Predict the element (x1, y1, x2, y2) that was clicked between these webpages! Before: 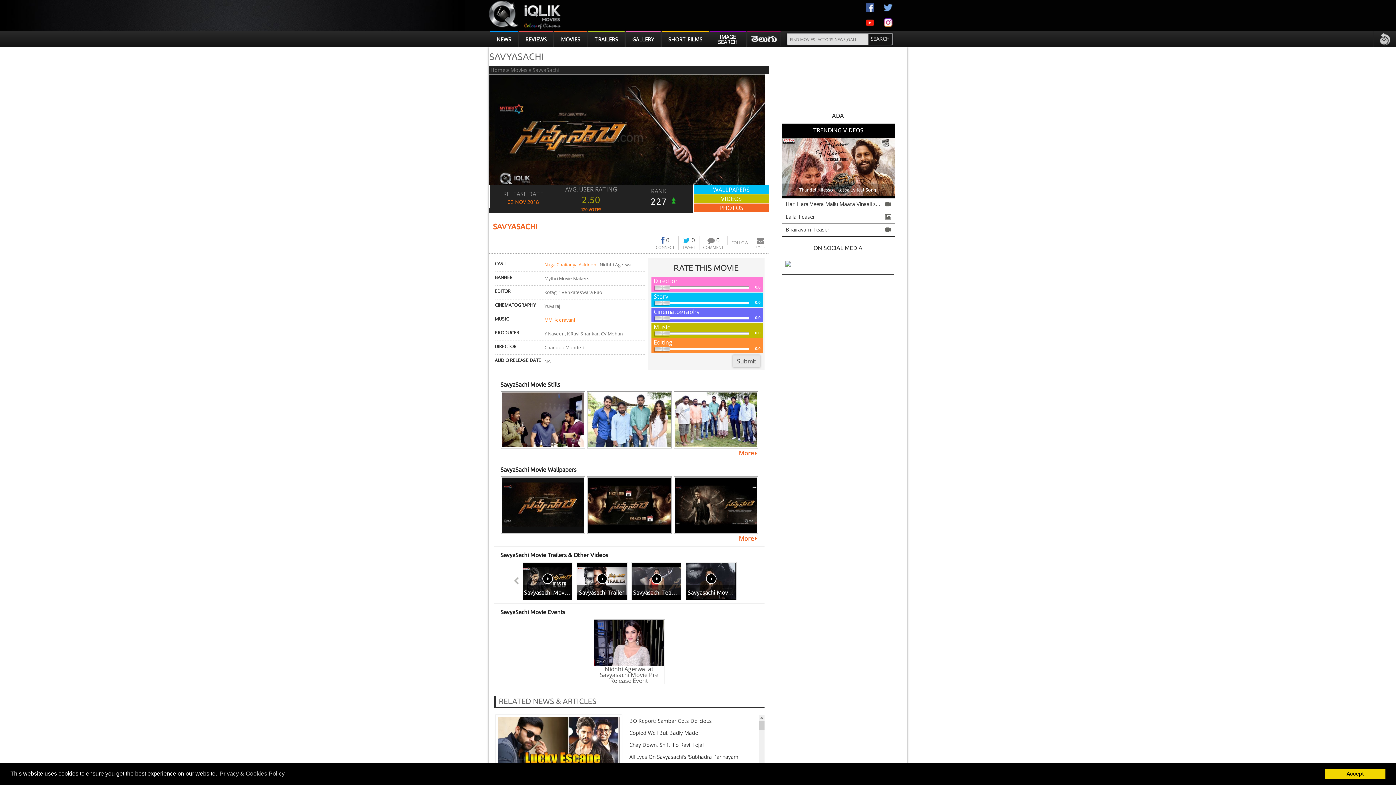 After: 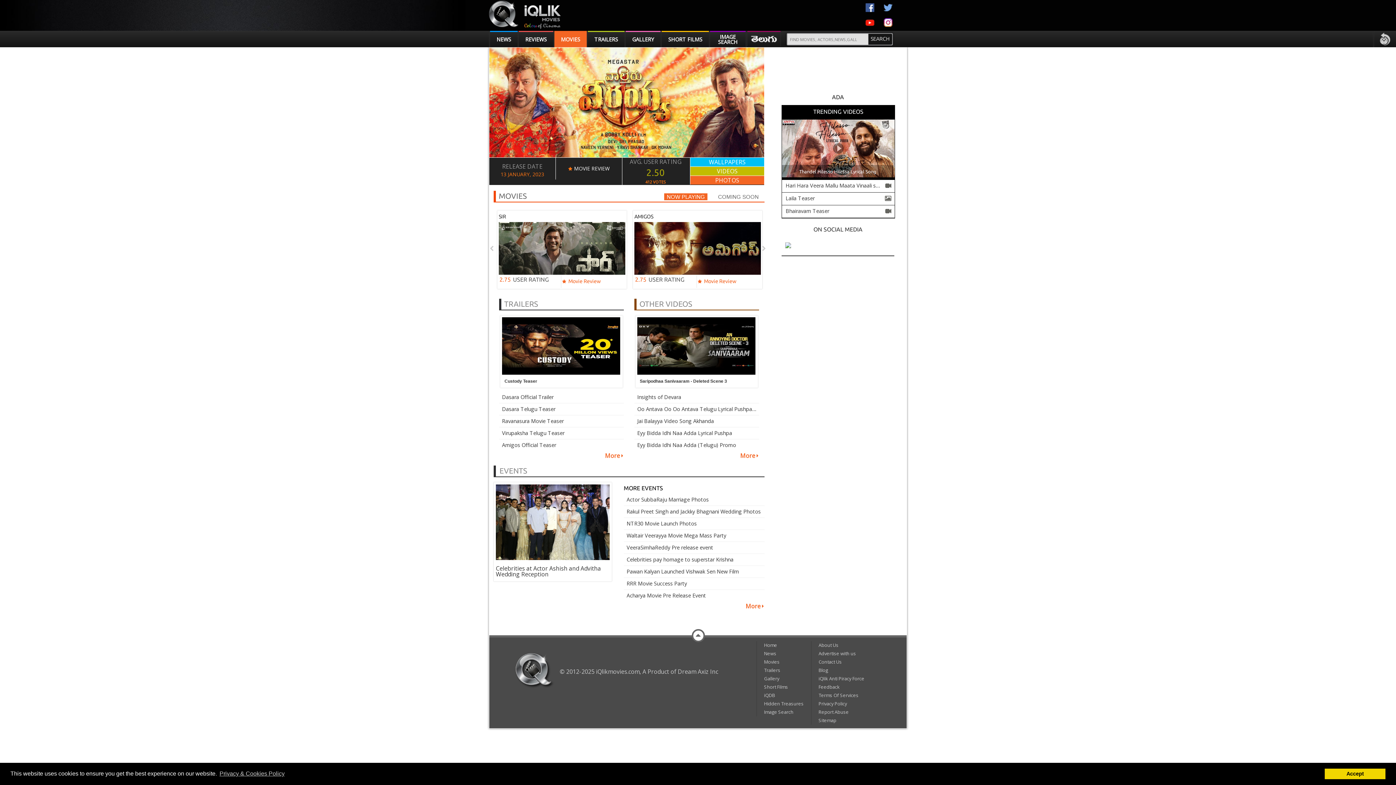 Action: label: Movies bbox: (506, 66, 528, 74)